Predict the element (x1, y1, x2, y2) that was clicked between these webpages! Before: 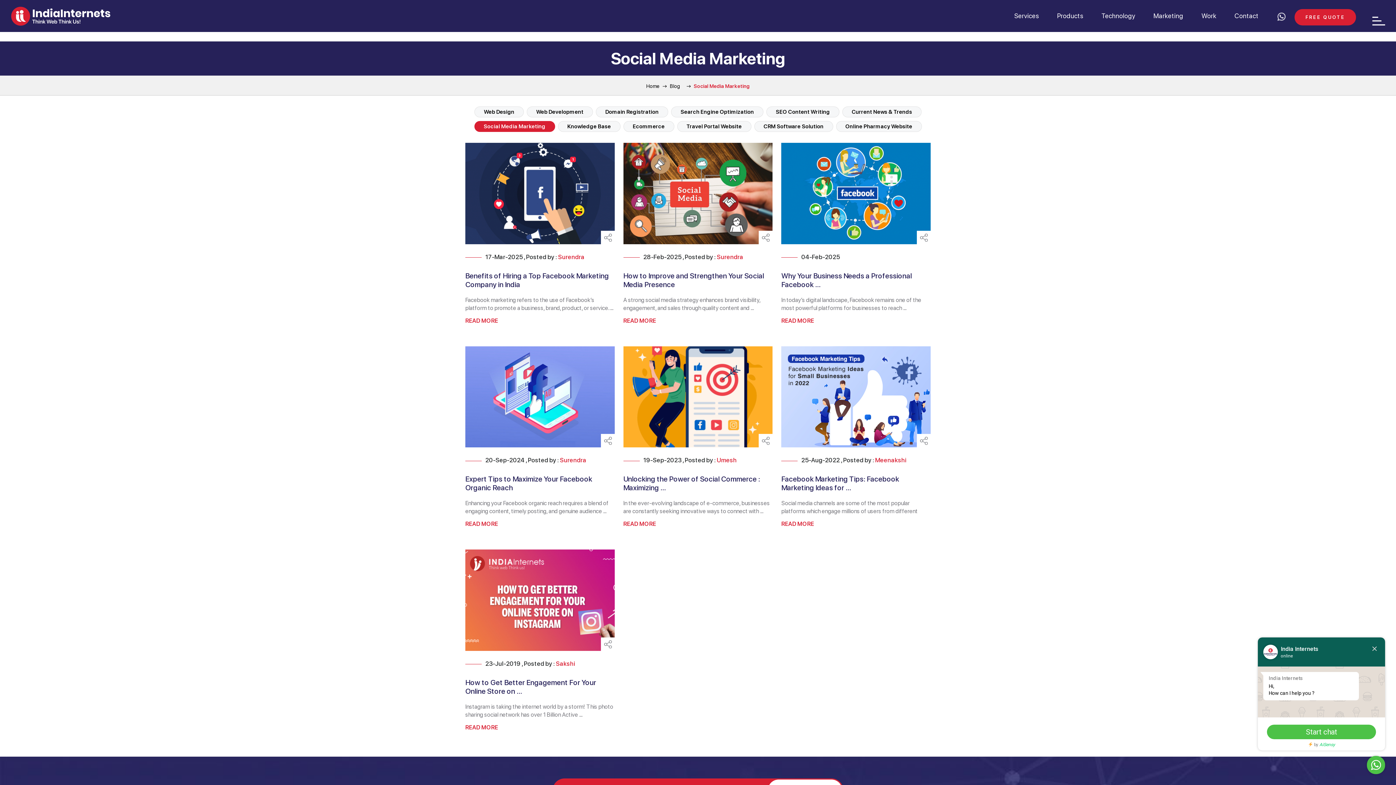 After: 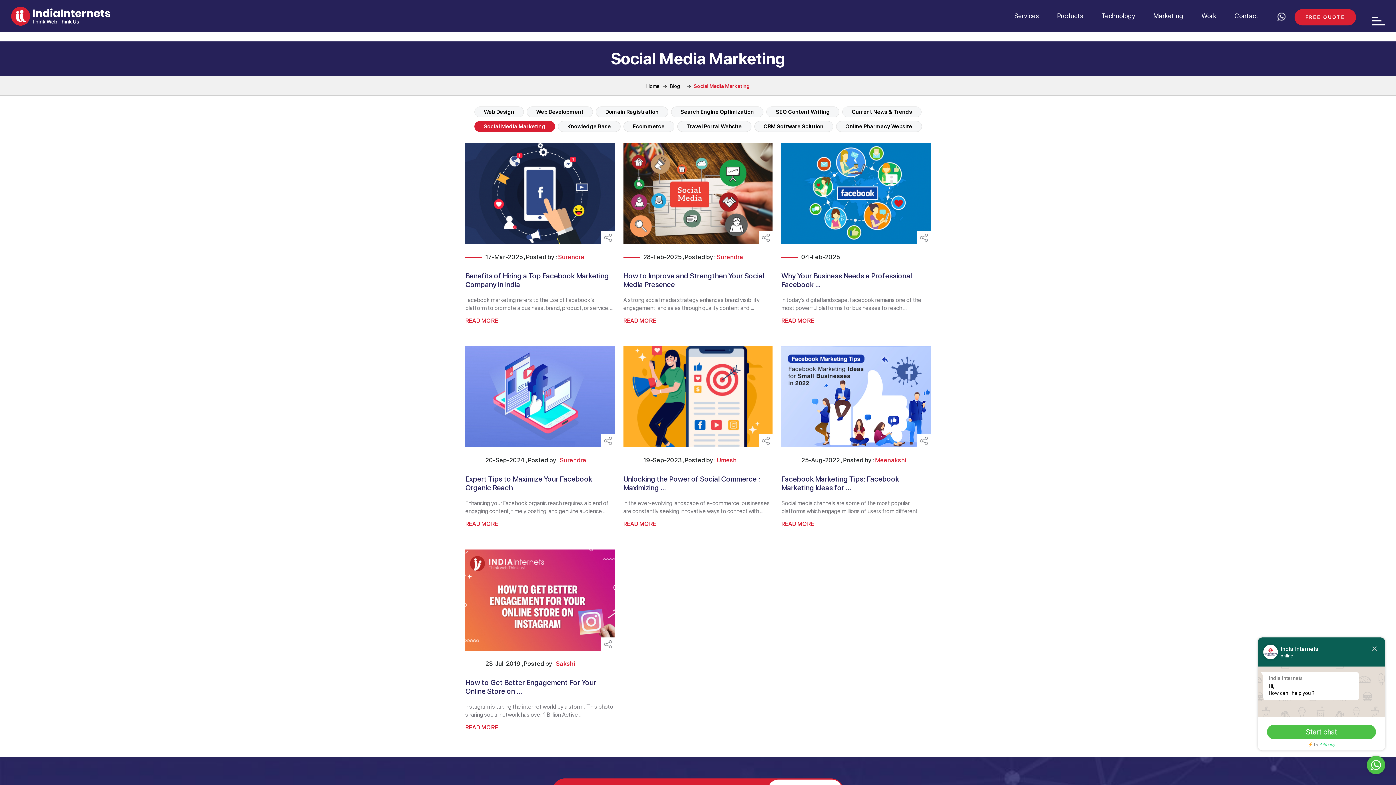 Action: bbox: (1268, 2, 1294, 29)